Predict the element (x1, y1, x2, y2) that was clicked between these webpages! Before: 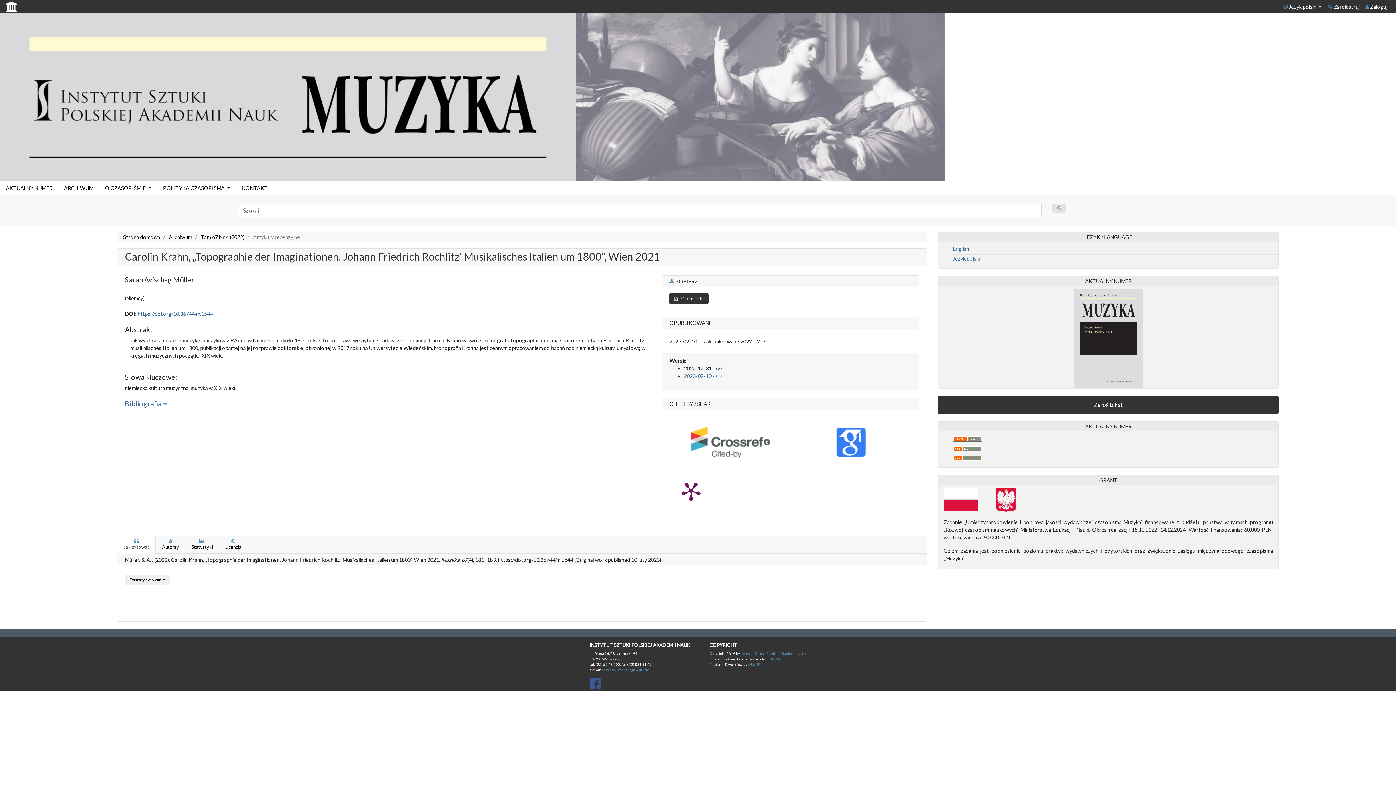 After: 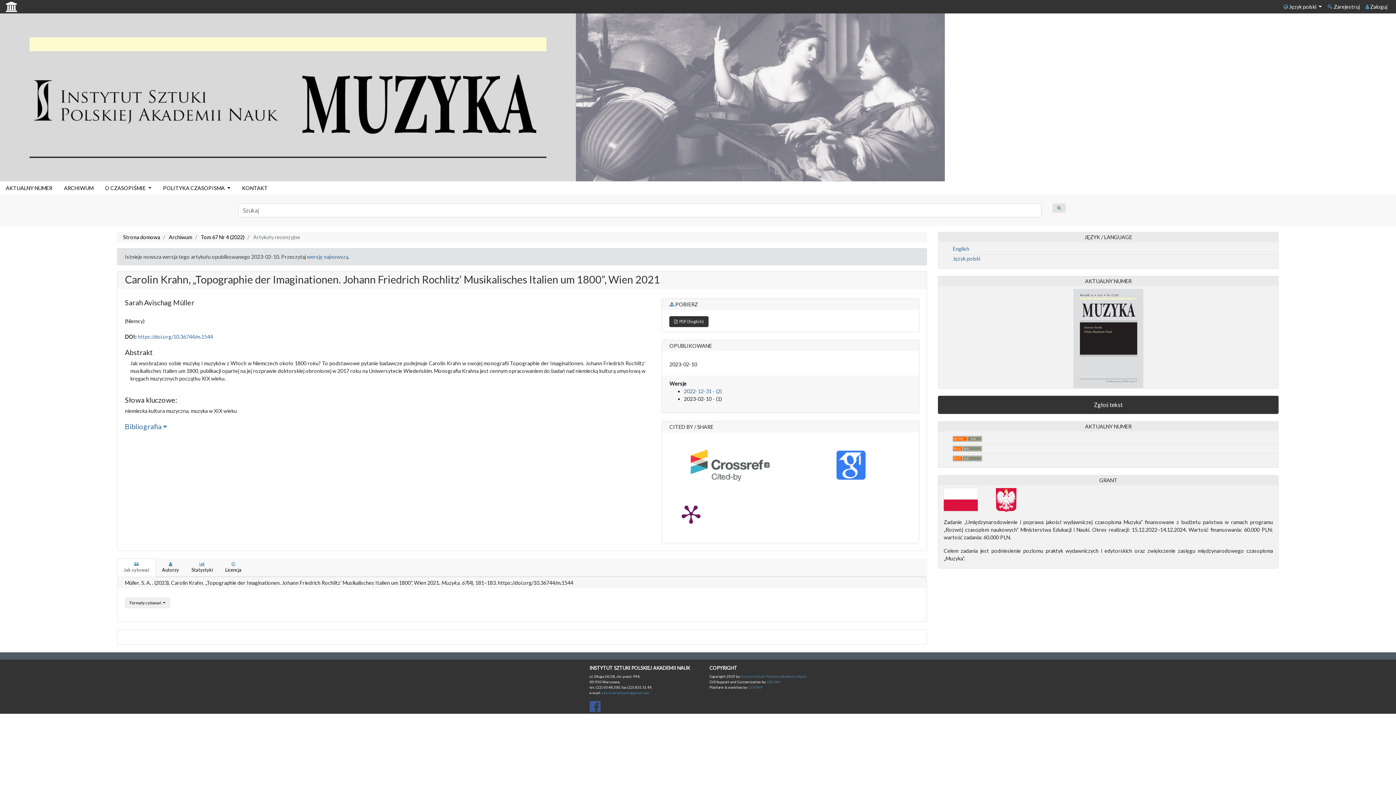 Action: label: 2023-02-10 - (1) bbox: (684, 373, 721, 379)